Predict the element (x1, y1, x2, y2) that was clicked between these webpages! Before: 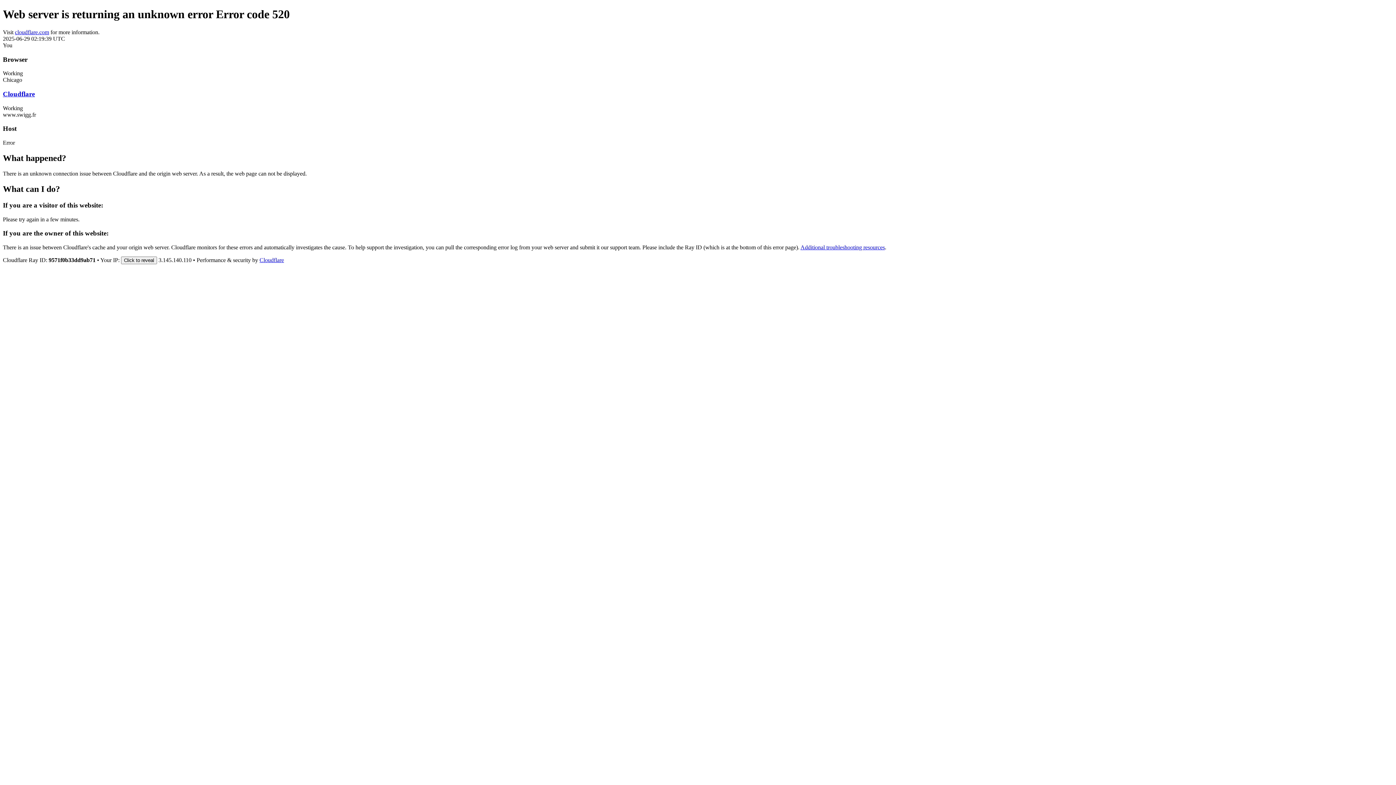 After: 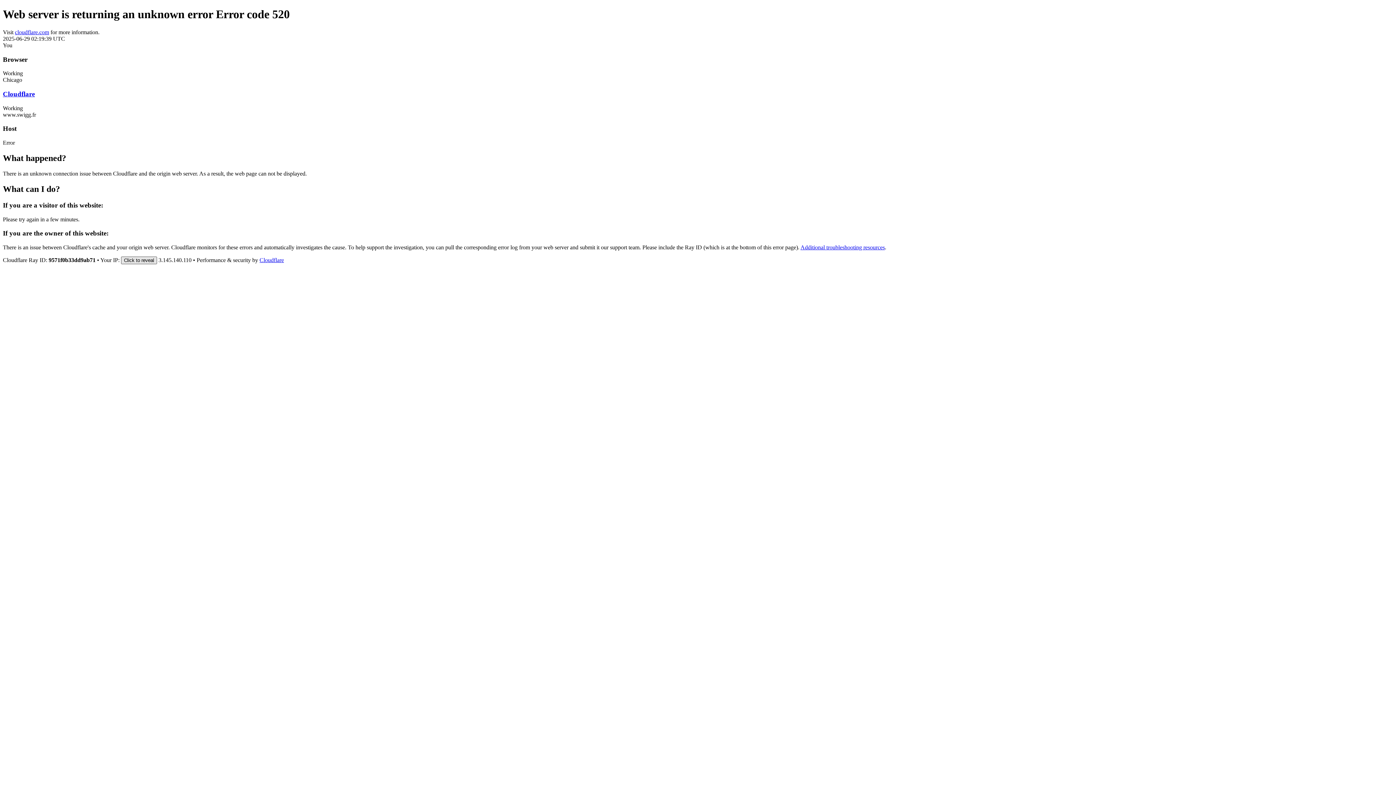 Action: bbox: (121, 256, 157, 264) label: Click to reveal